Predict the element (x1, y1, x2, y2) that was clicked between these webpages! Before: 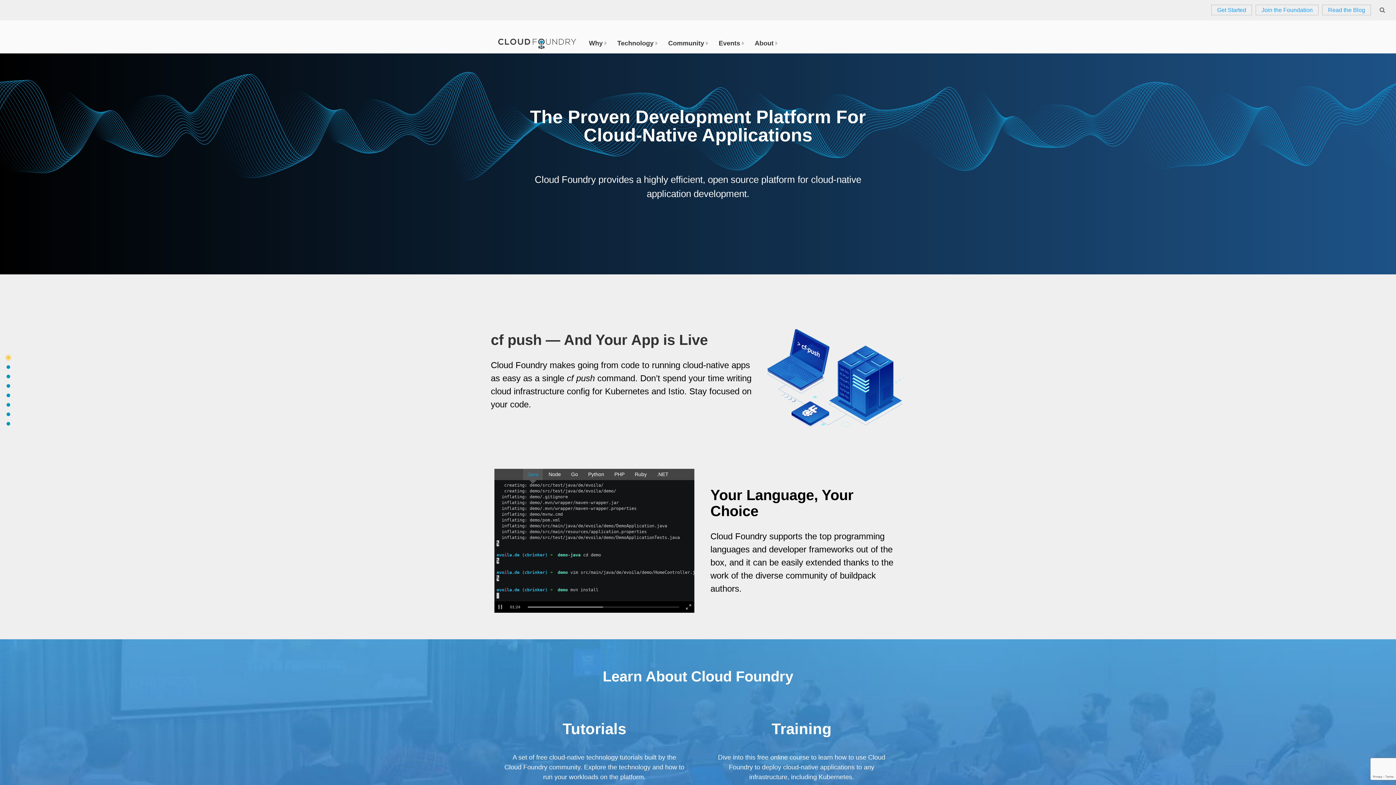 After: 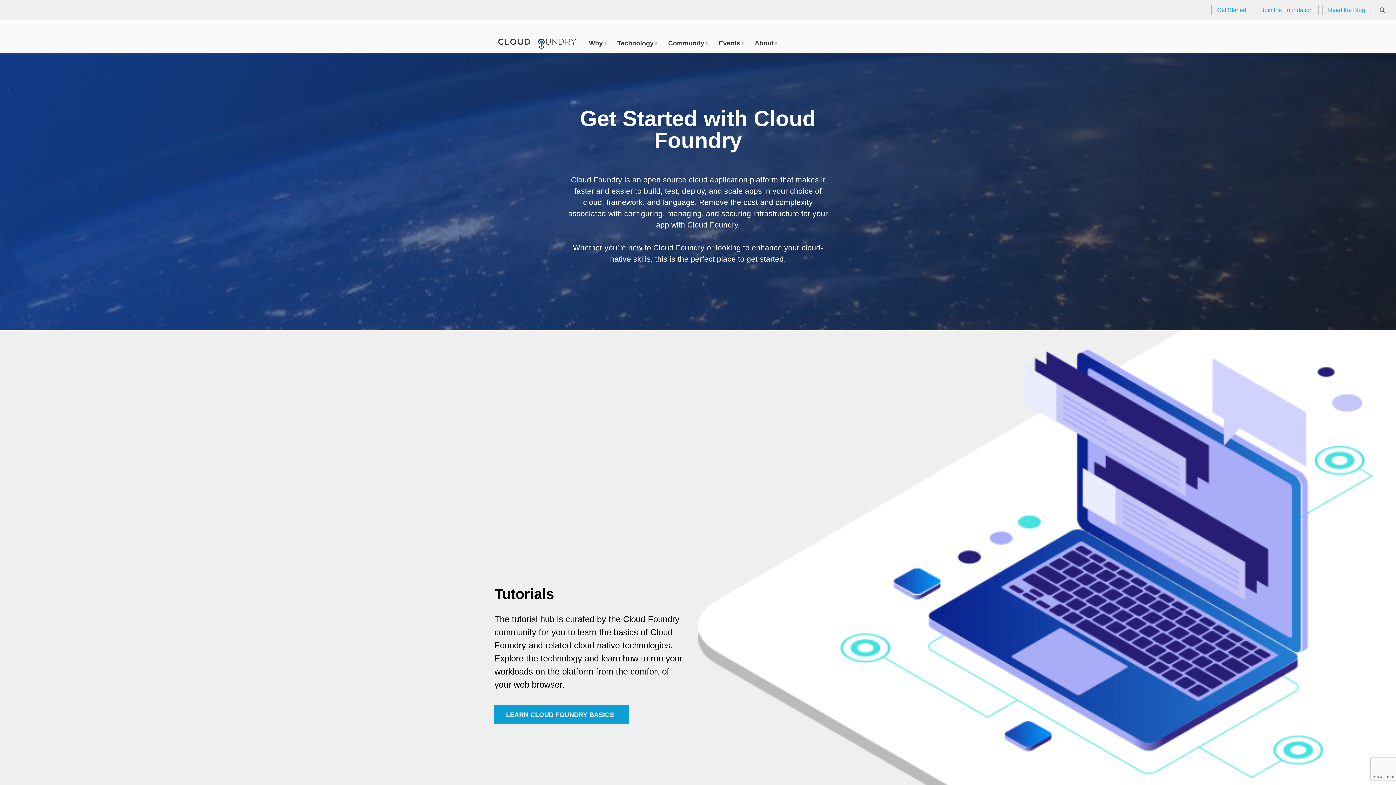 Action: bbox: (1211, 4, 1252, 15) label: Get Started